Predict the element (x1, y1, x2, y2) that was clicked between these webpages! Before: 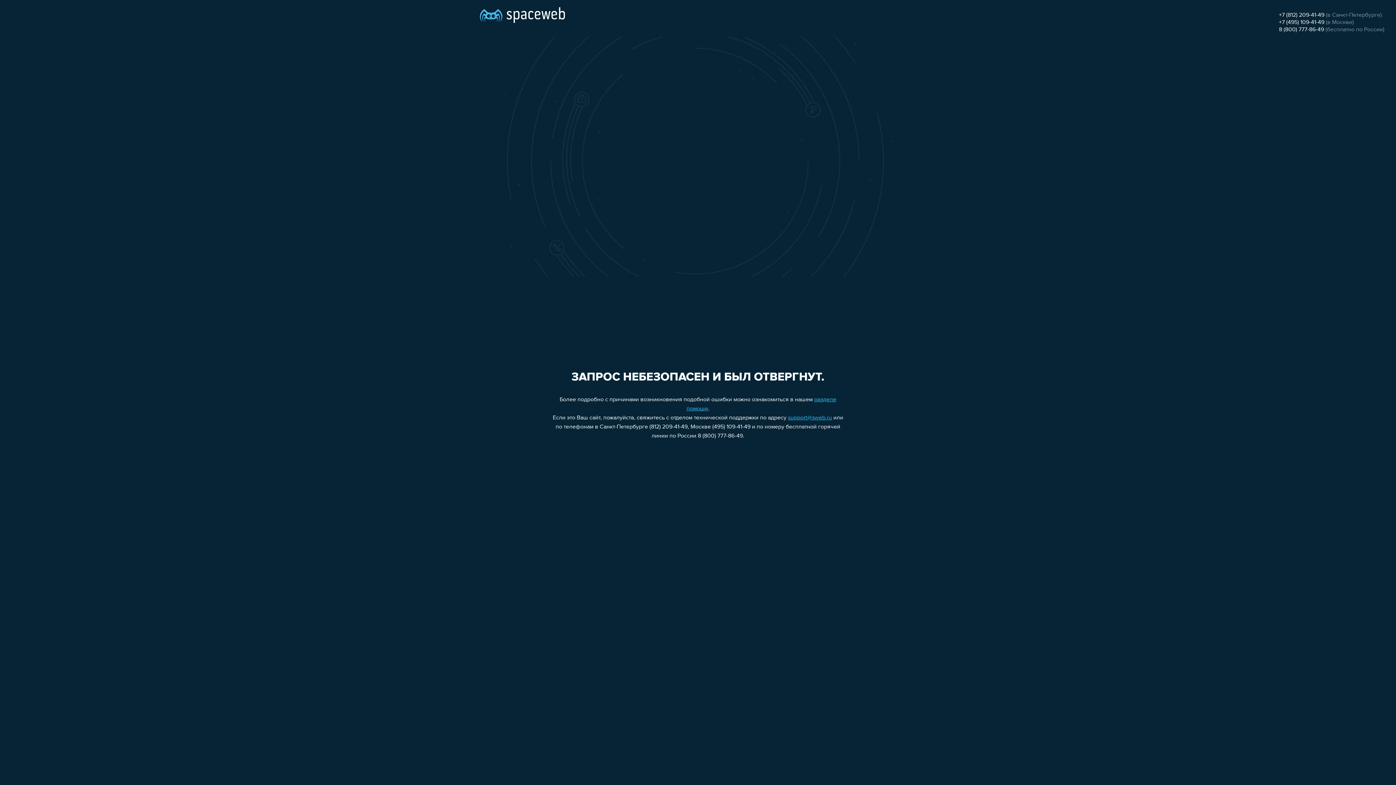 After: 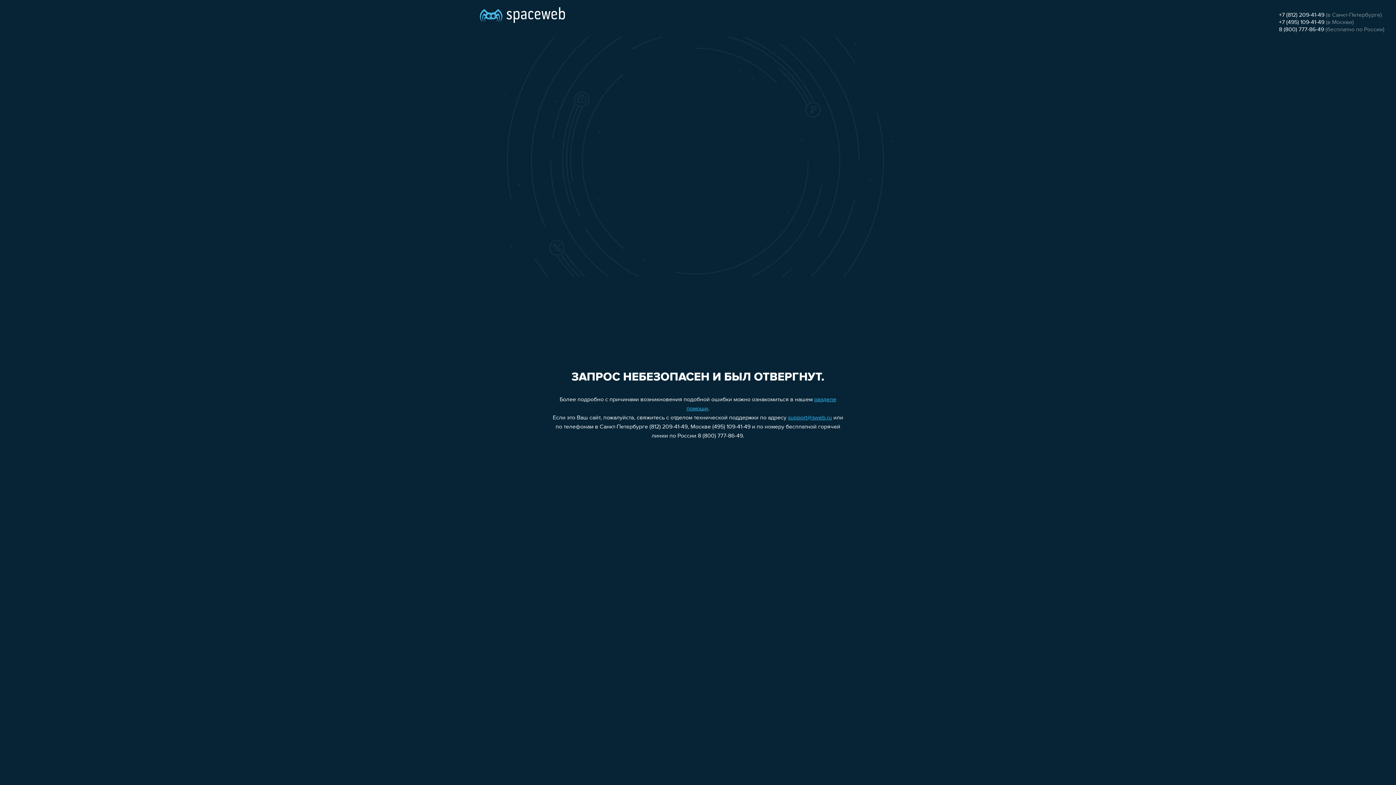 Action: label: +7 (812) 209-41-49 bbox: (1279, 12, 1324, 18)